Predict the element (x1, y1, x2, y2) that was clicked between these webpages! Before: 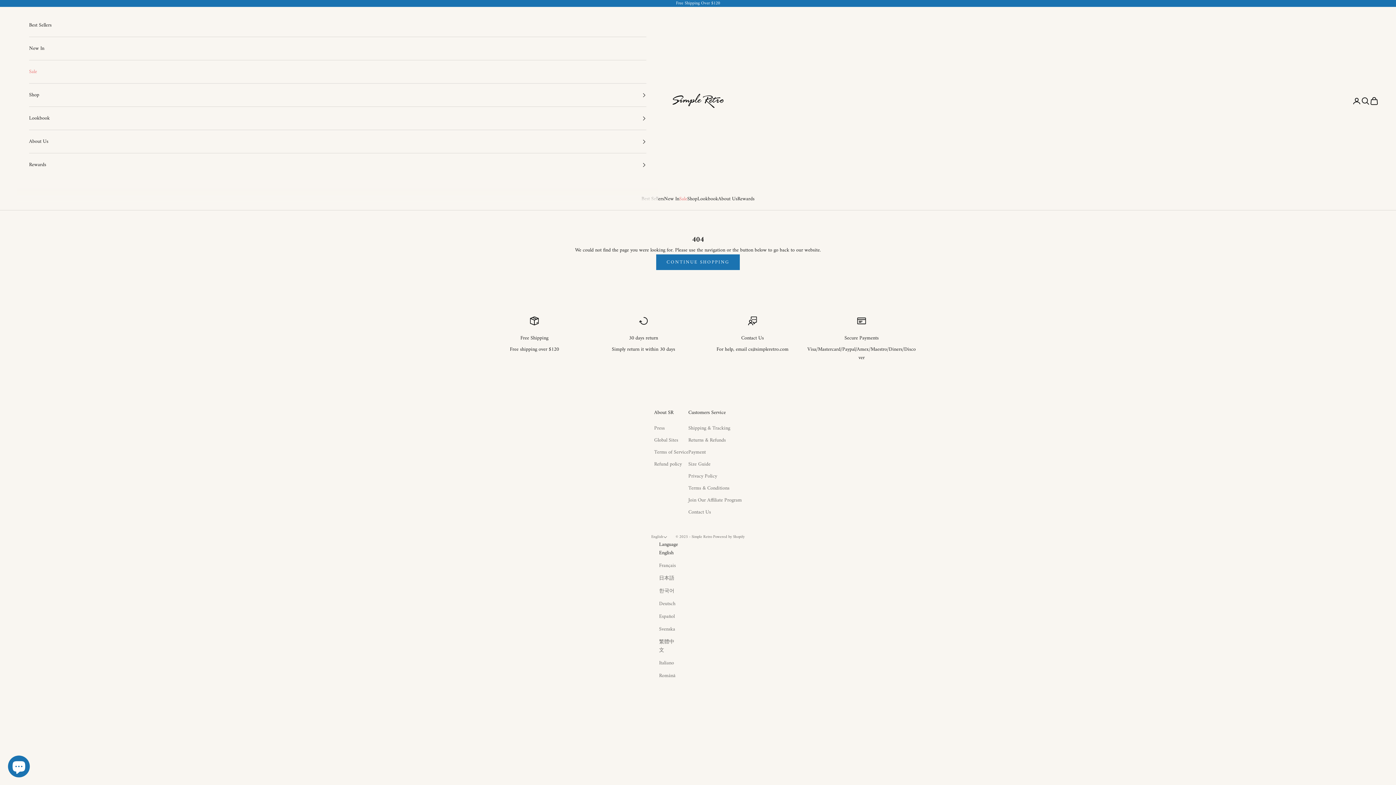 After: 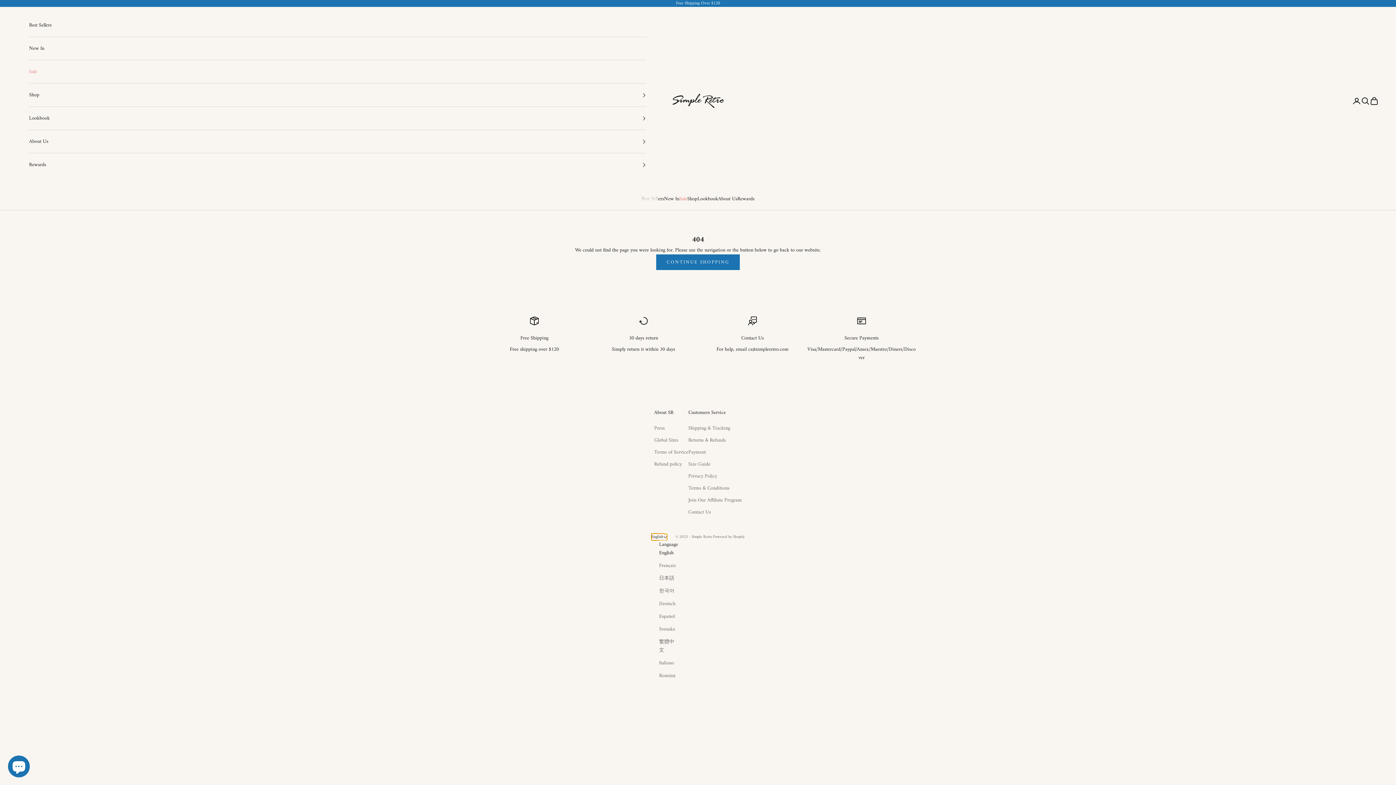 Action: bbox: (651, 534, 667, 540) label: English